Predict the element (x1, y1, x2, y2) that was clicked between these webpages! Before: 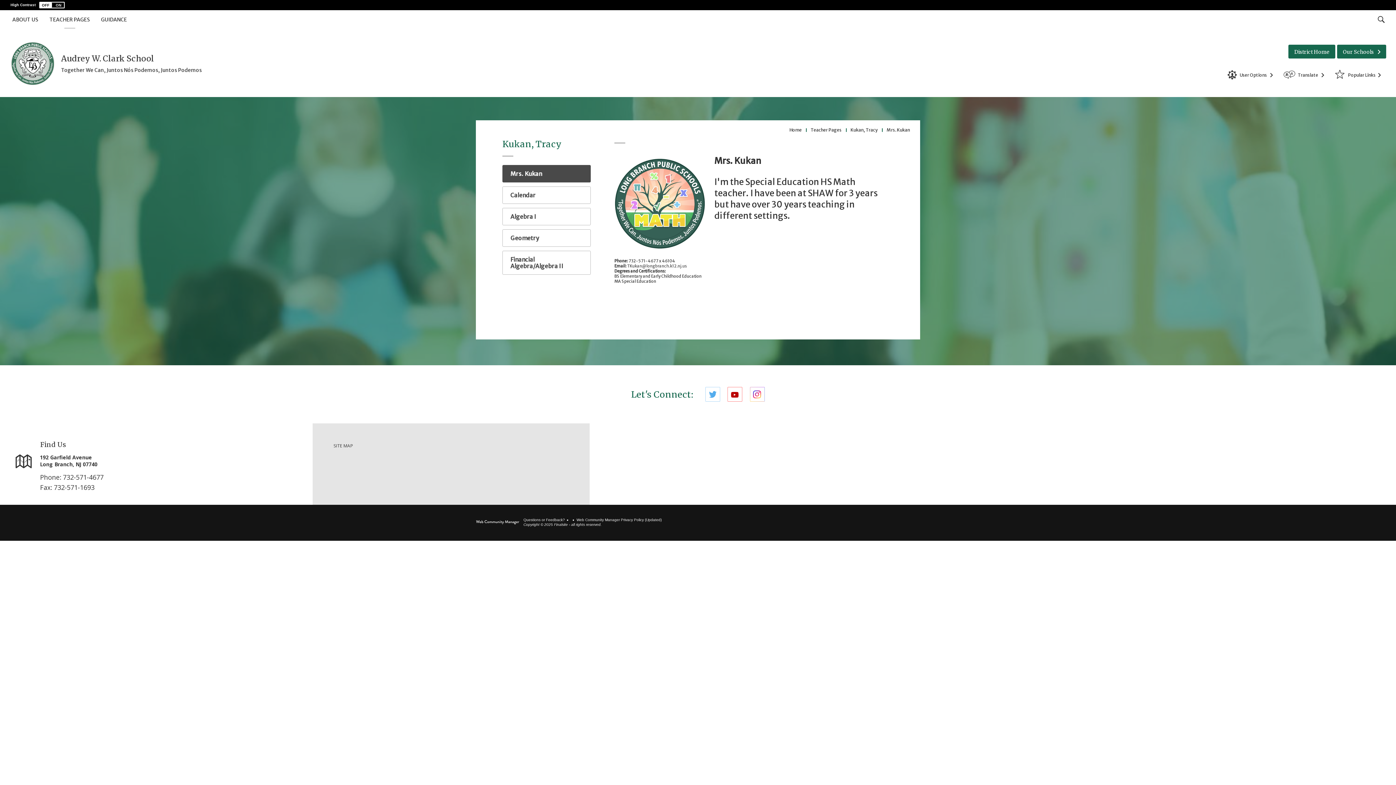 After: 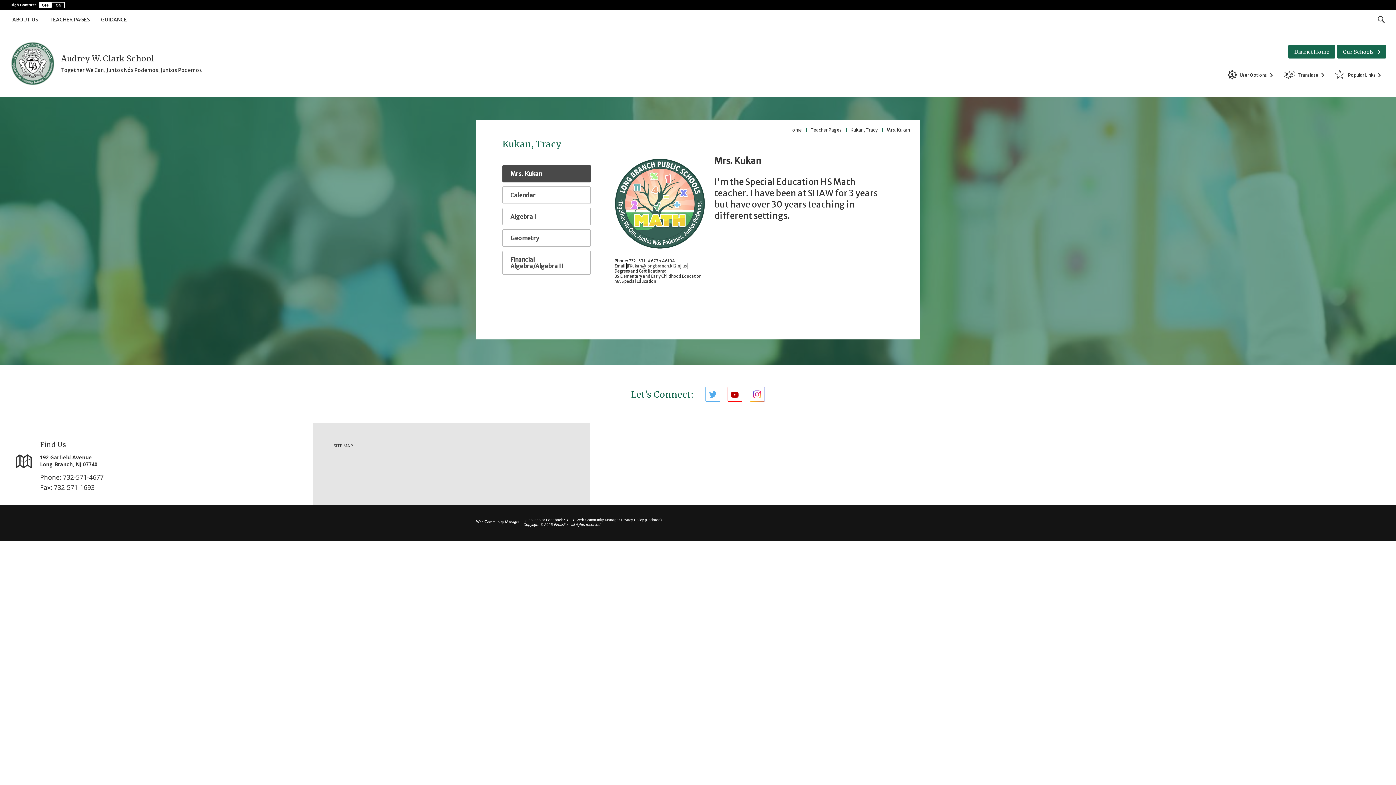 Action: label: TKukan@longbranch.k12.nj.us bbox: (627, 263, 686, 268)